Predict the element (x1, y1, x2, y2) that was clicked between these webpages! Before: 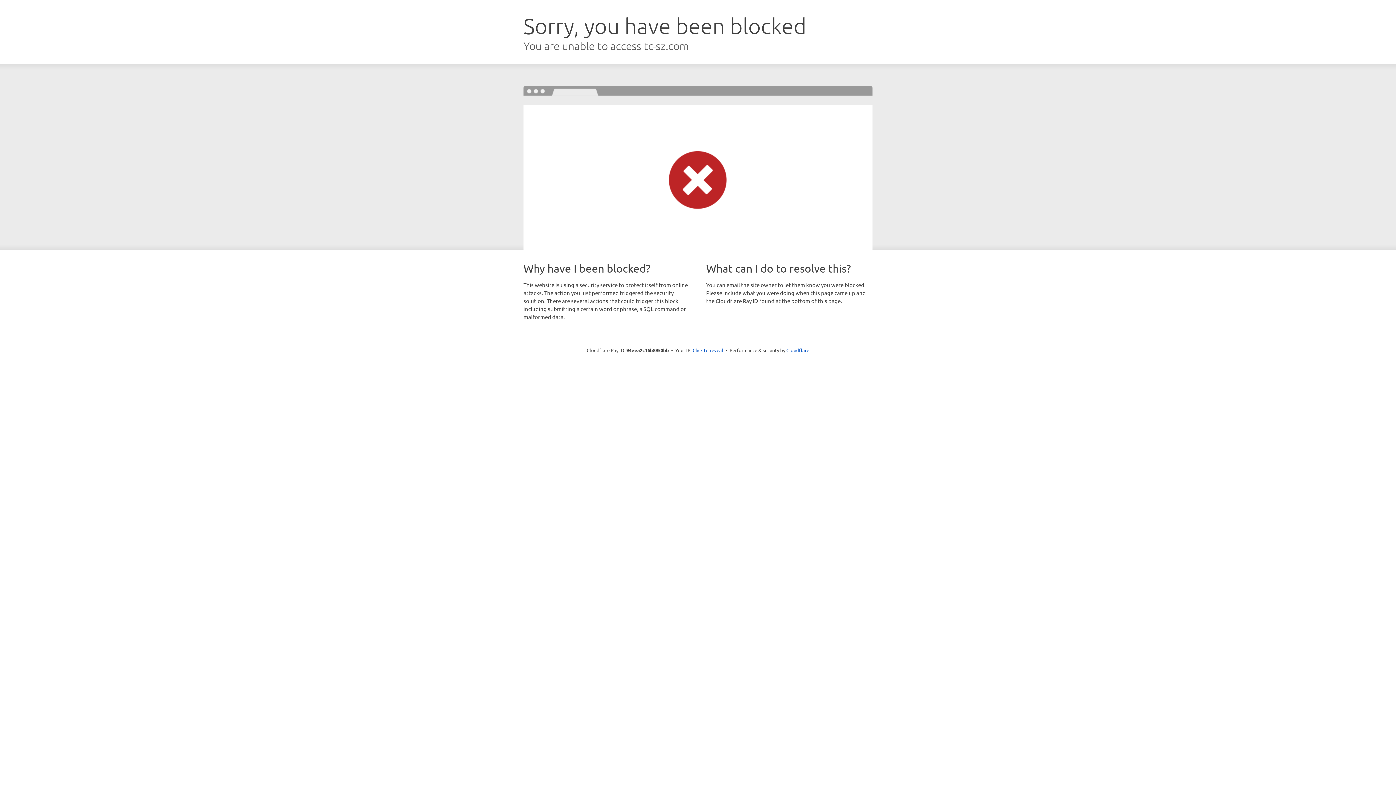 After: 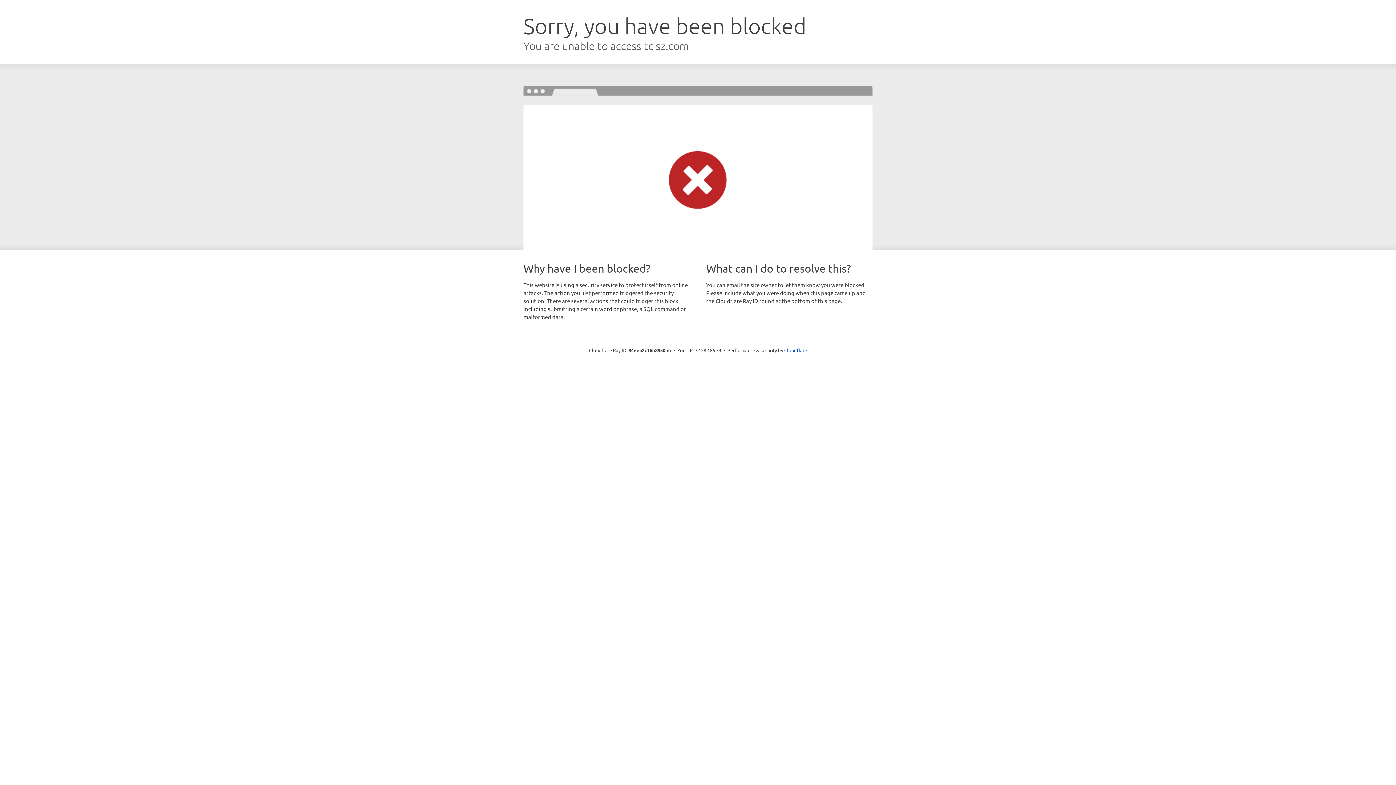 Action: bbox: (692, 346, 723, 353) label: Click to reveal